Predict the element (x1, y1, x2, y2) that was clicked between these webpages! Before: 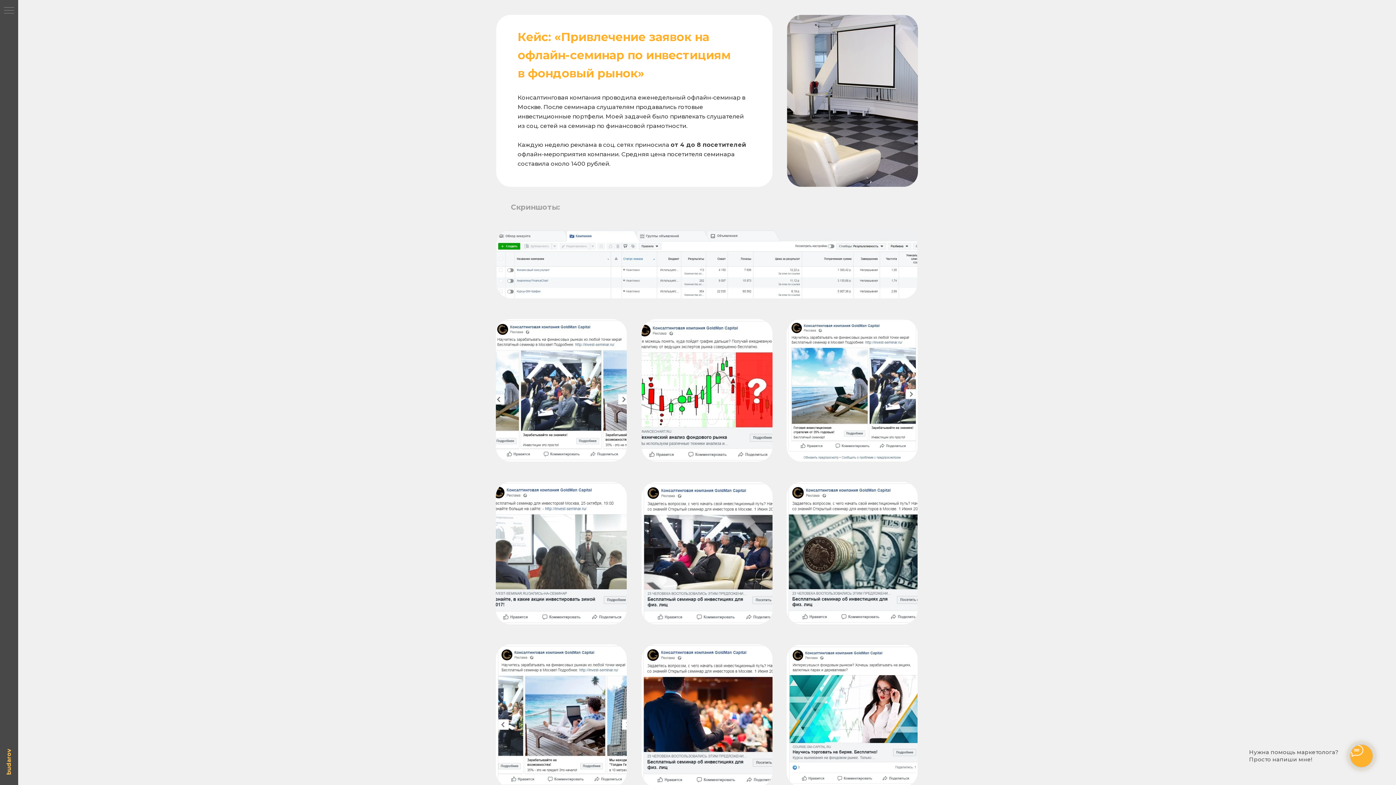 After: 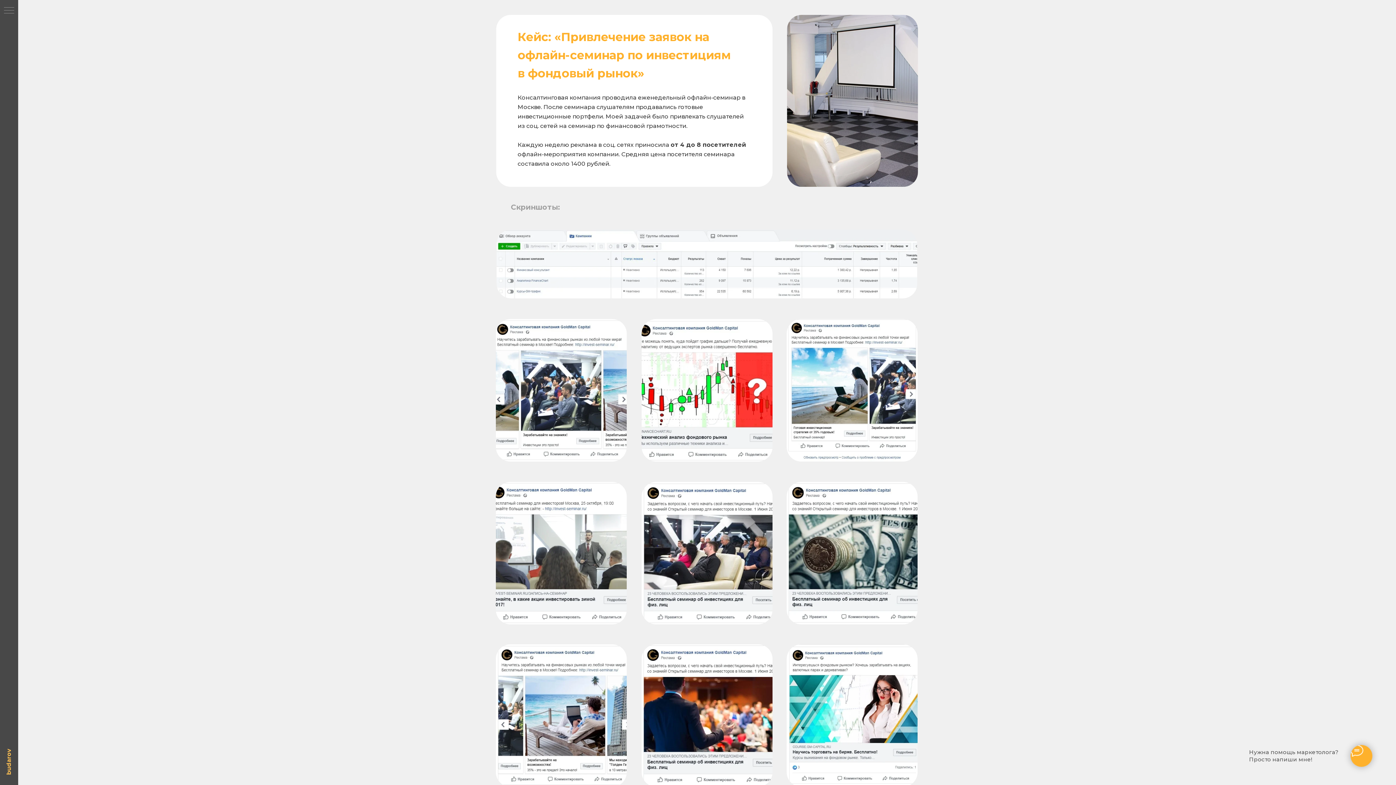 Action: label: Навигационное меню bbox: (4, 7, 14, 14)